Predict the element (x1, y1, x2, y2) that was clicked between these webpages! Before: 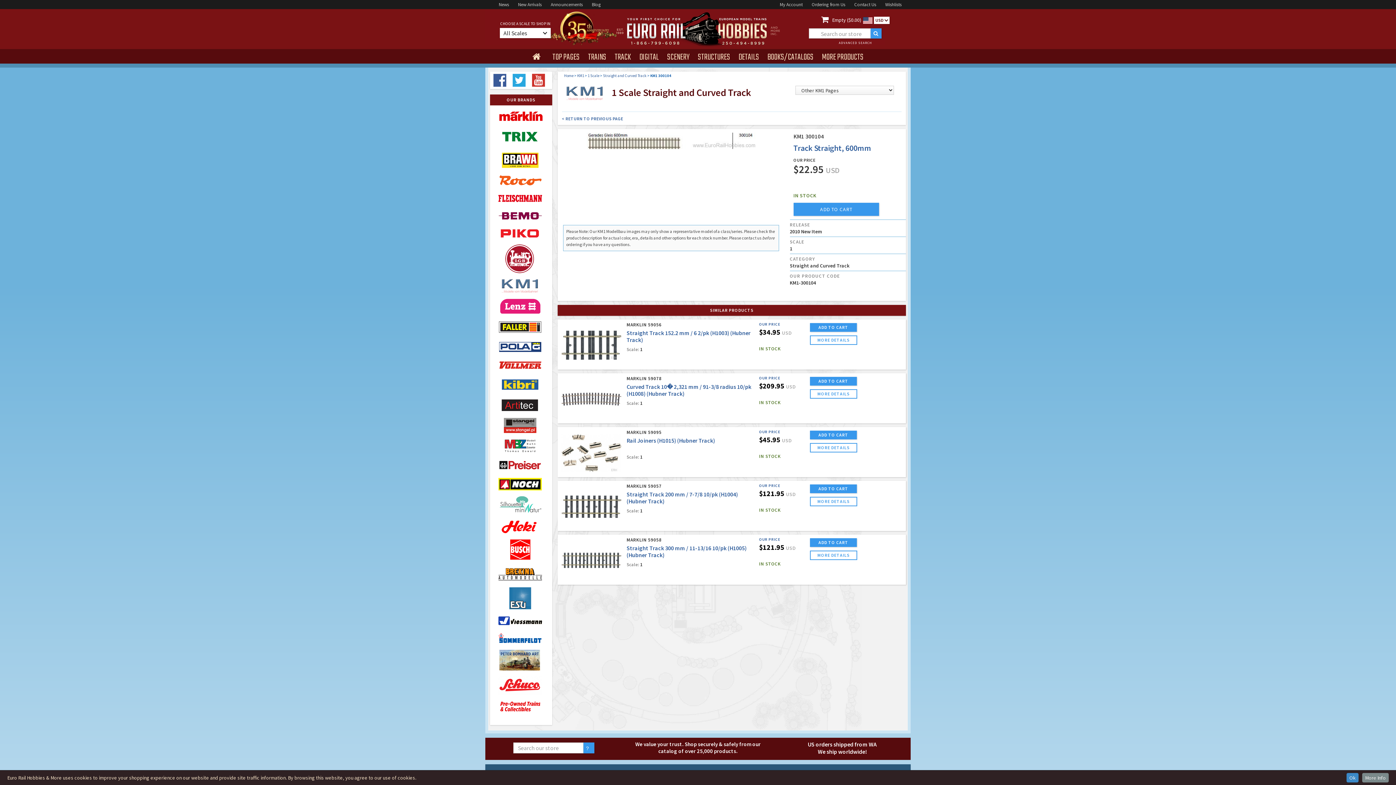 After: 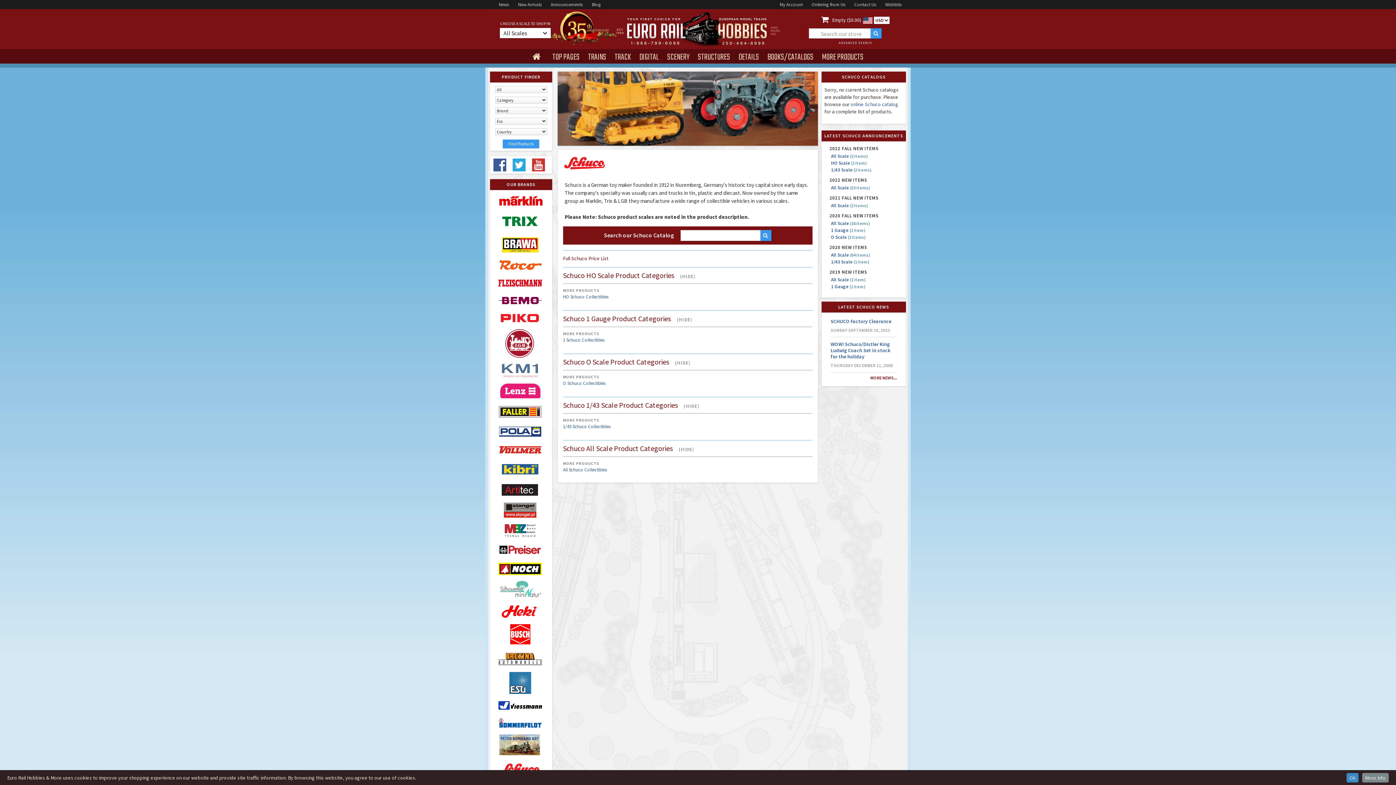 Action: bbox: (498, 676, 543, 699)